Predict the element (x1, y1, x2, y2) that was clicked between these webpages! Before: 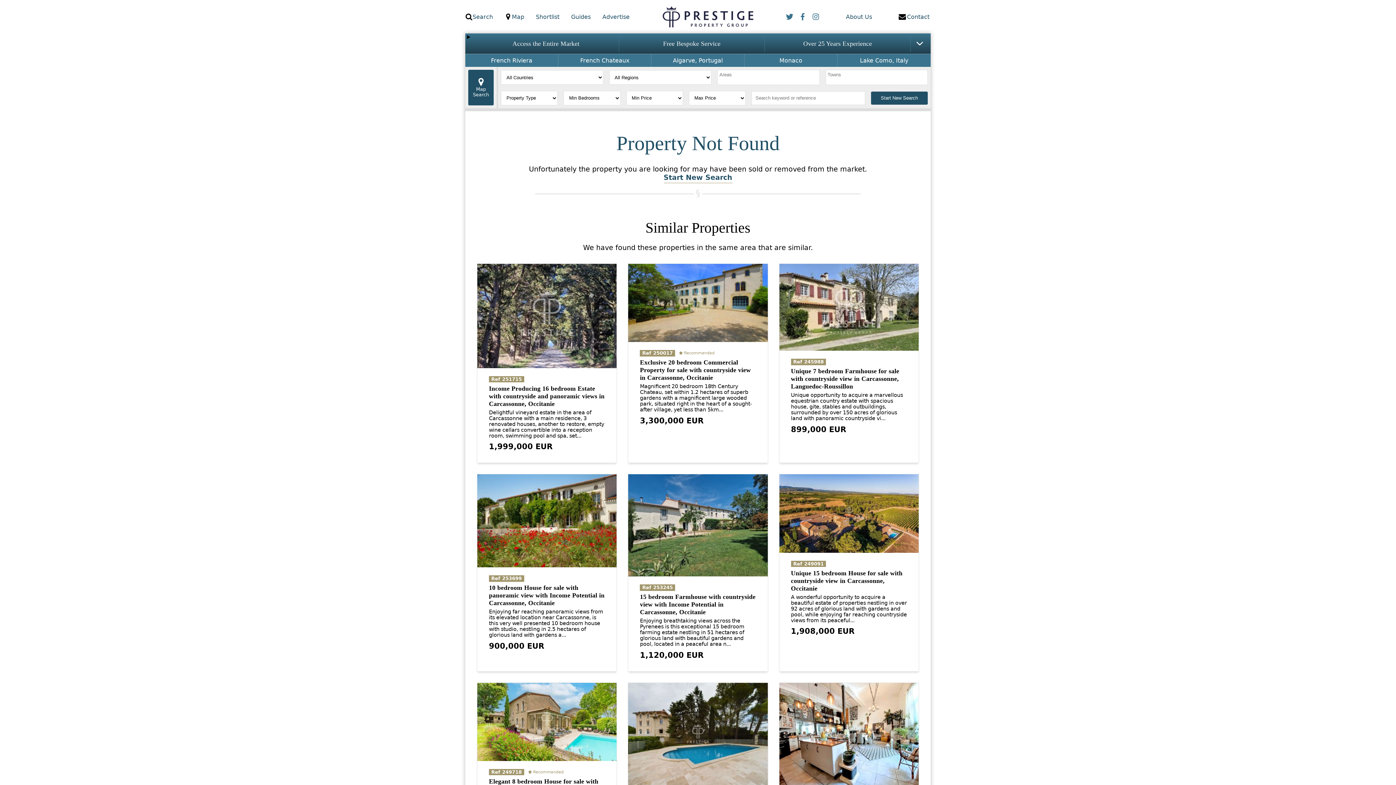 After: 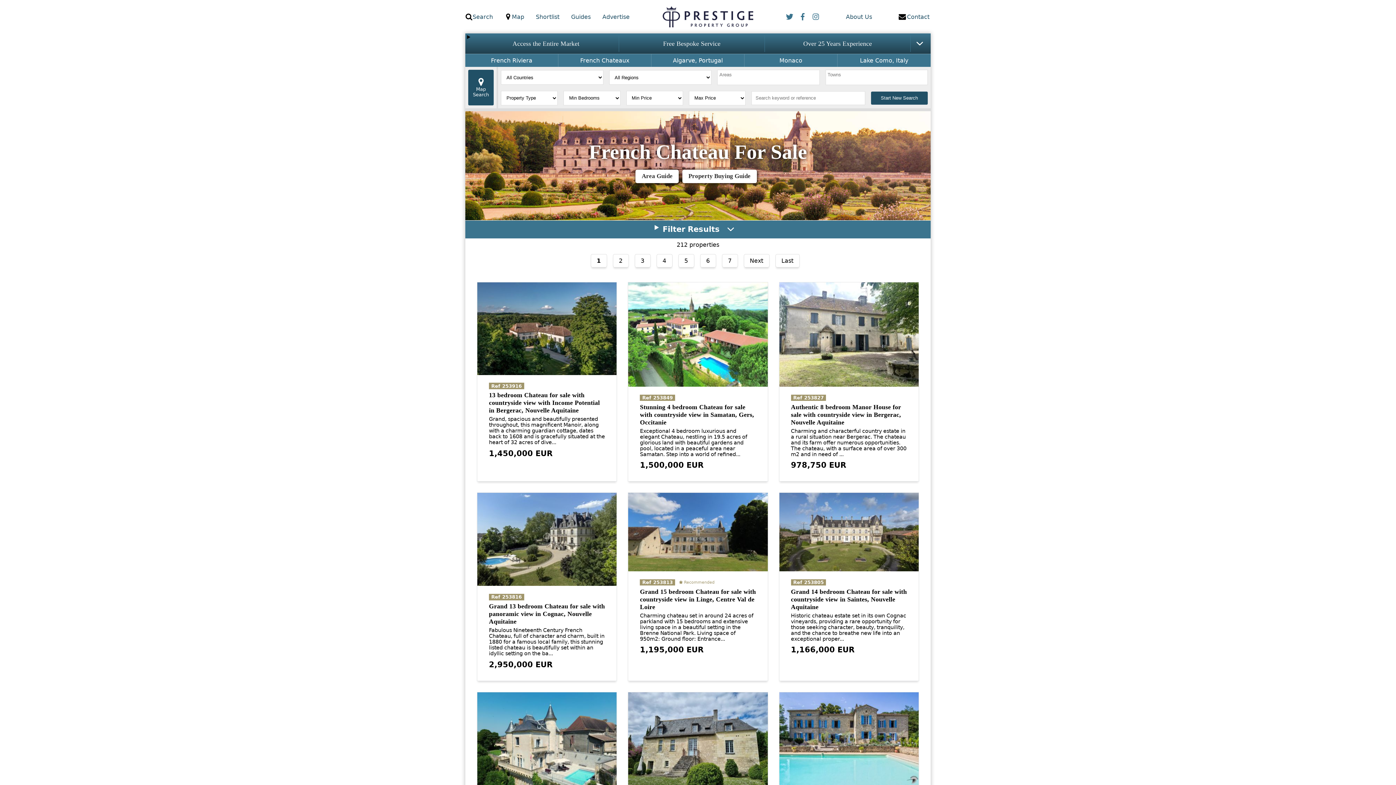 Action: label: French Chateaux bbox: (558, 54, 651, 66)